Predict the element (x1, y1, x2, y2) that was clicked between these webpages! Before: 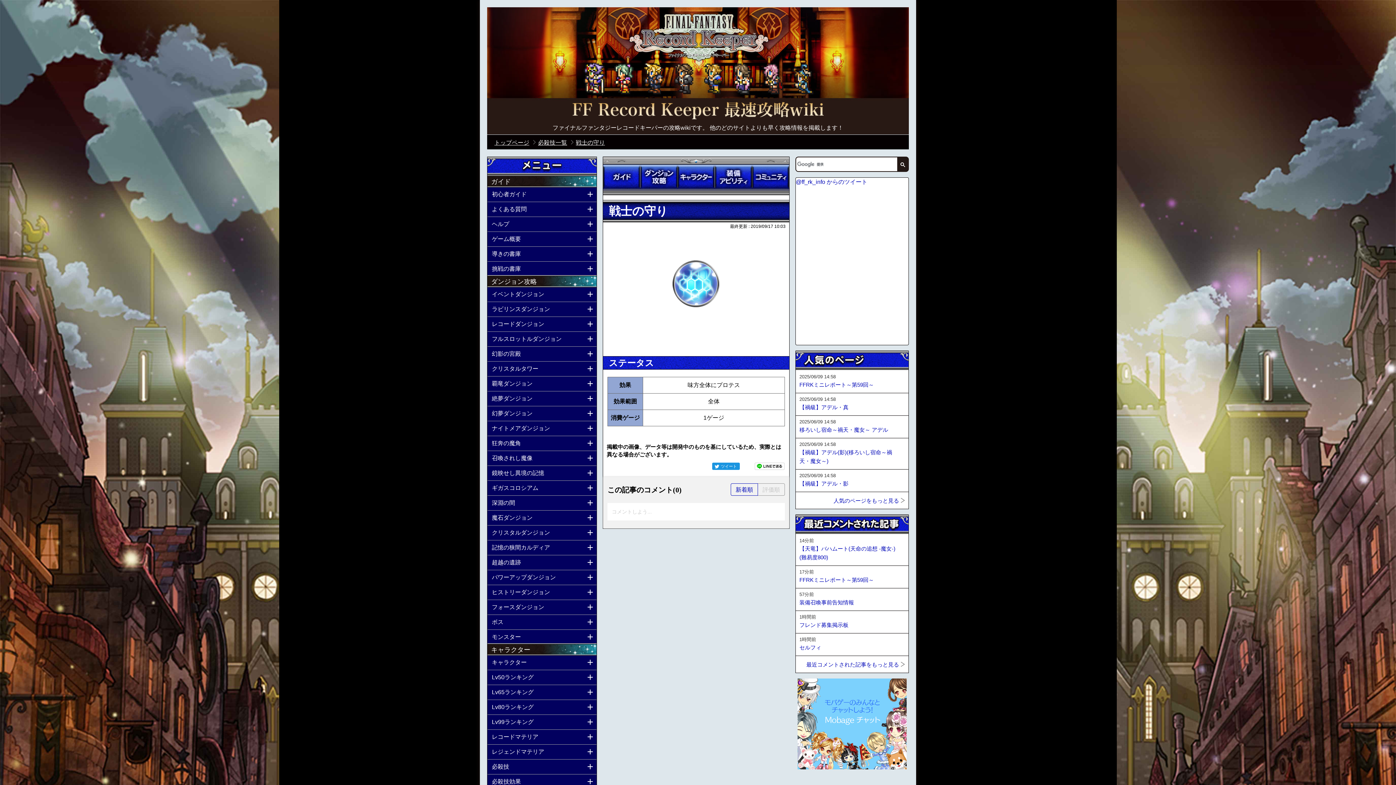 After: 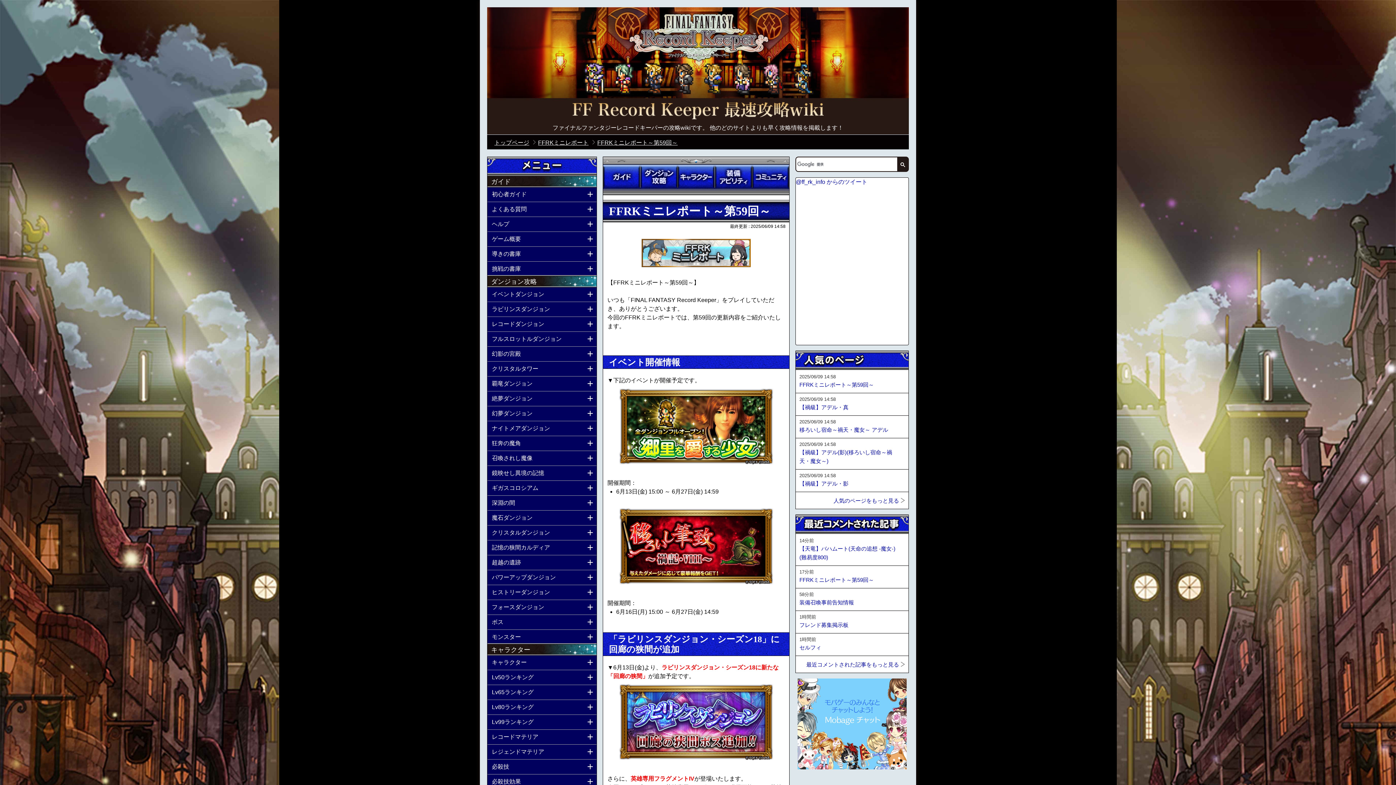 Action: bbox: (799, 576, 874, 584) label: FFRKミニレポート～第59回～